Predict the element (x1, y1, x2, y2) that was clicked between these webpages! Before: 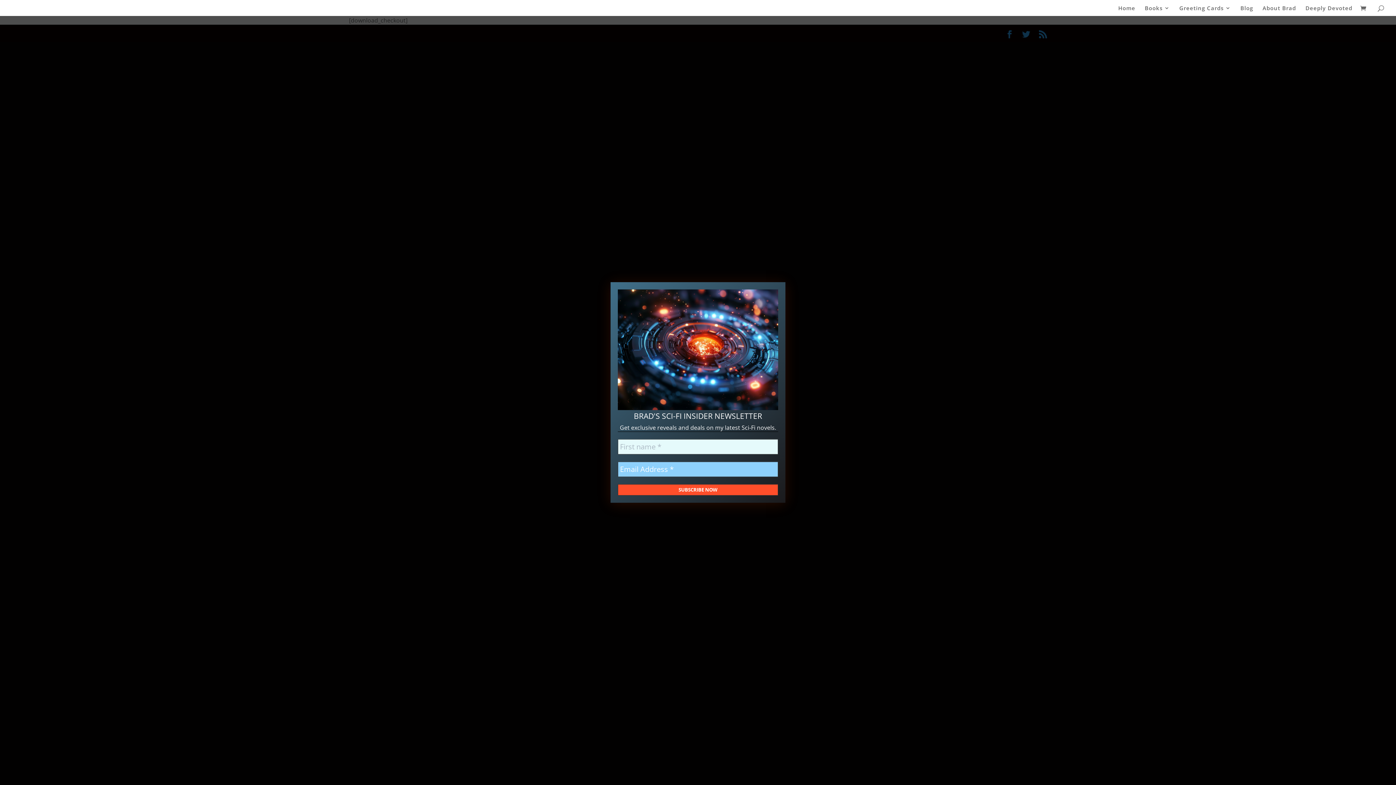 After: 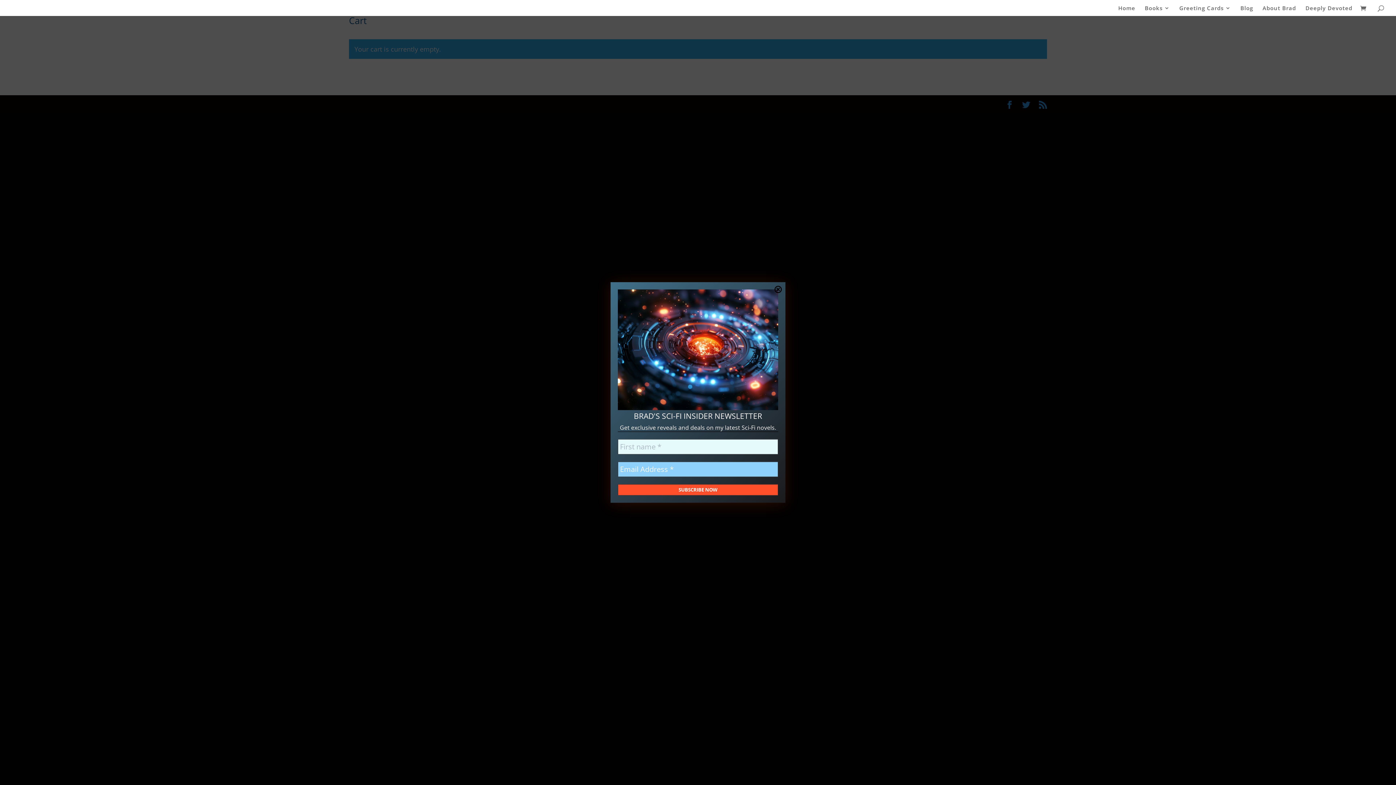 Action: bbox: (1360, 4, 1370, 13)